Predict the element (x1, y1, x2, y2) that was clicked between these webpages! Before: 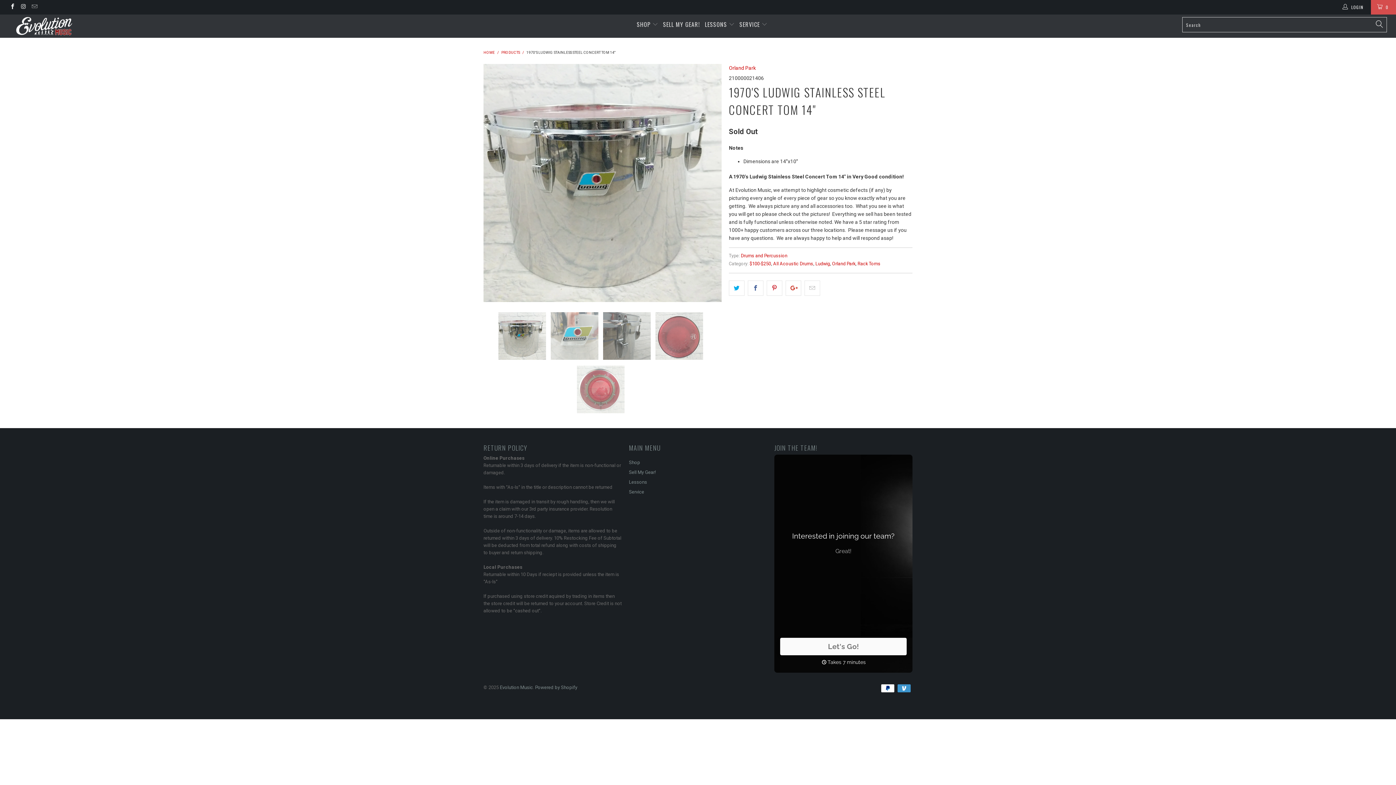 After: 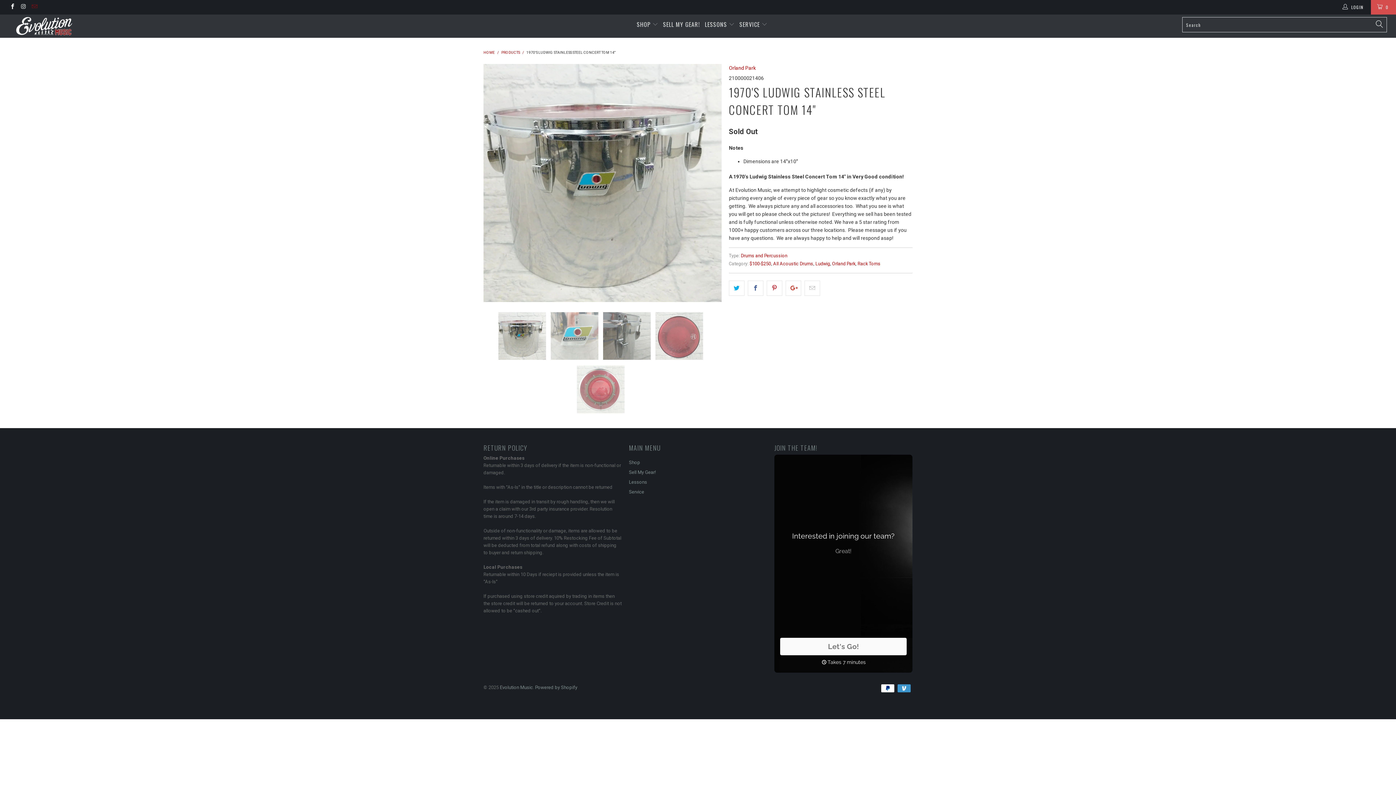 Action: bbox: (31, 4, 37, 9)